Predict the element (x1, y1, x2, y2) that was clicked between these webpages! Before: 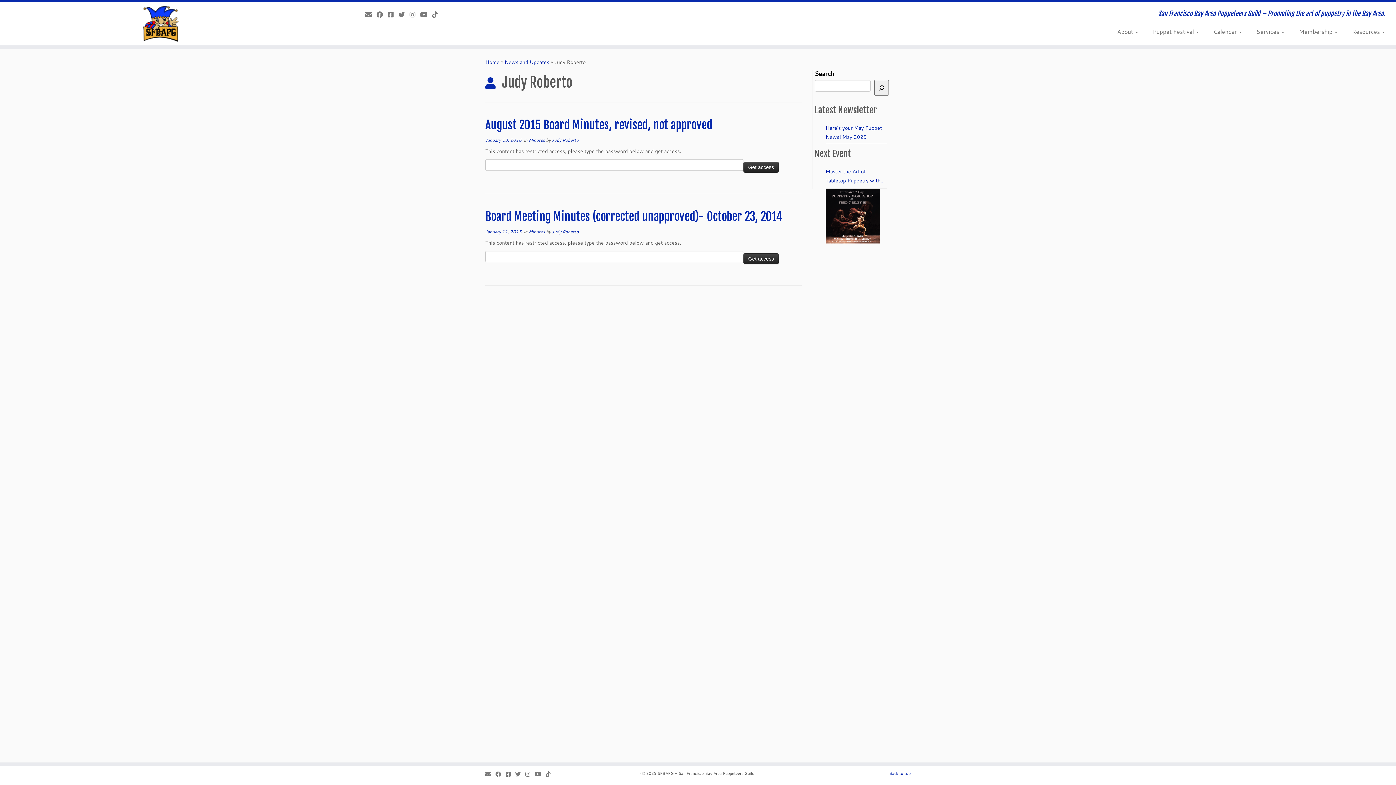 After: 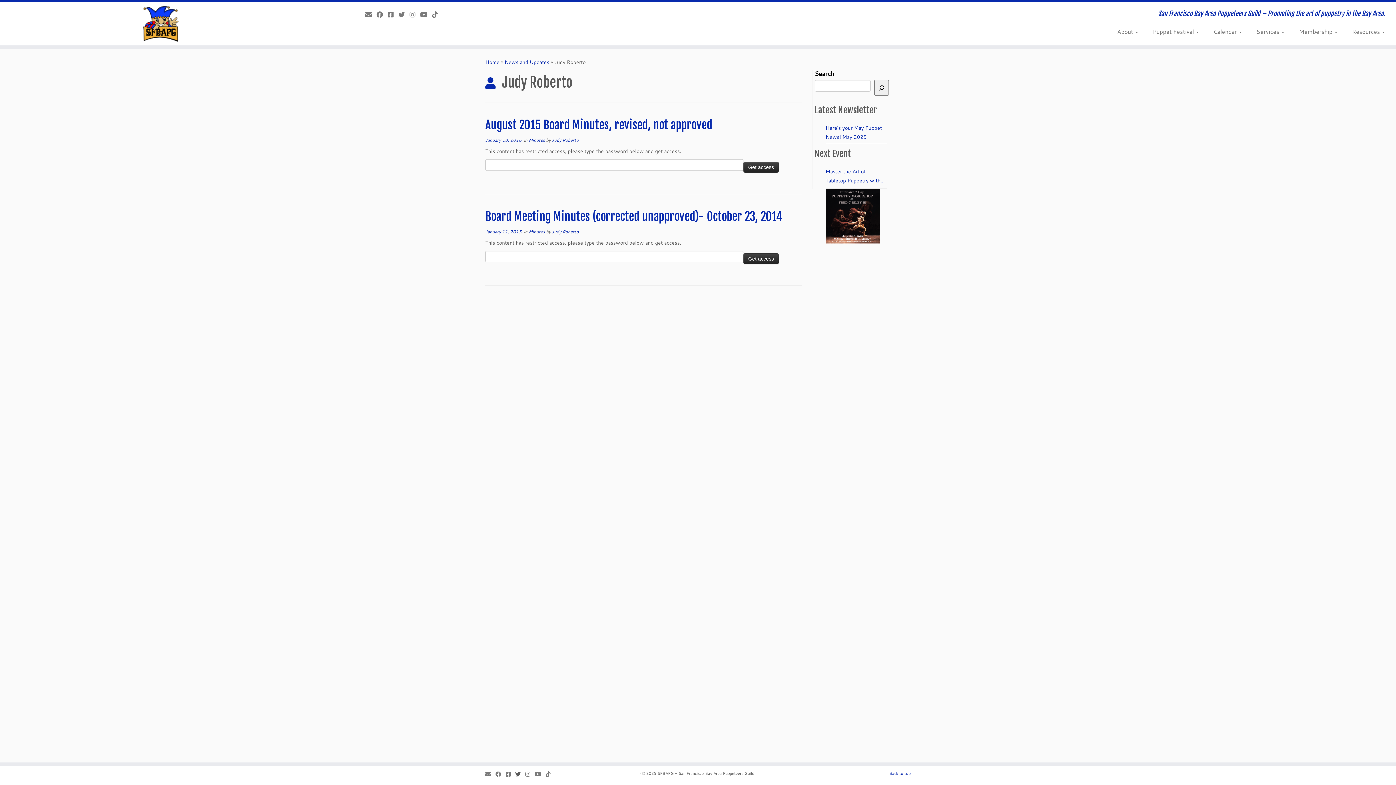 Action: bbox: (515, 770, 525, 778) label: Follow us on Twitter